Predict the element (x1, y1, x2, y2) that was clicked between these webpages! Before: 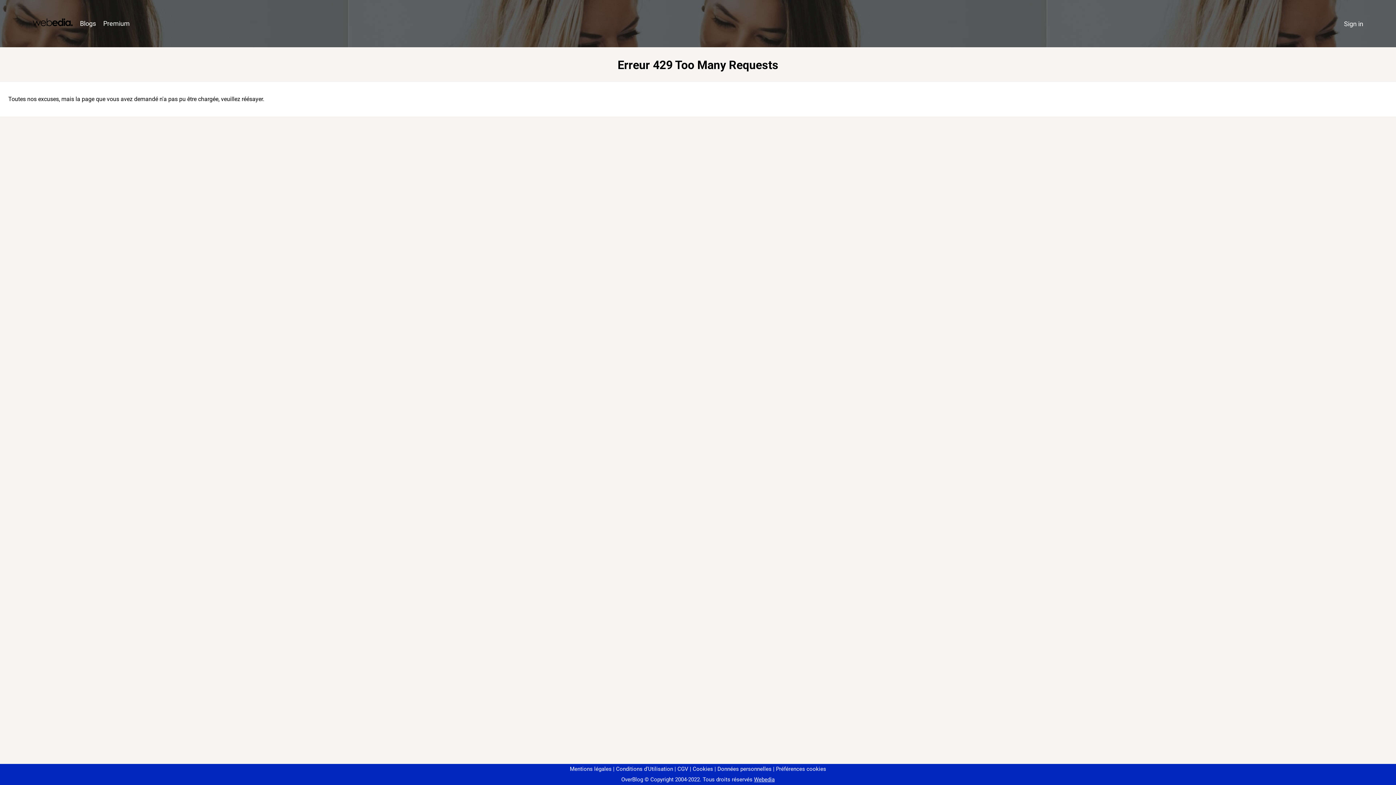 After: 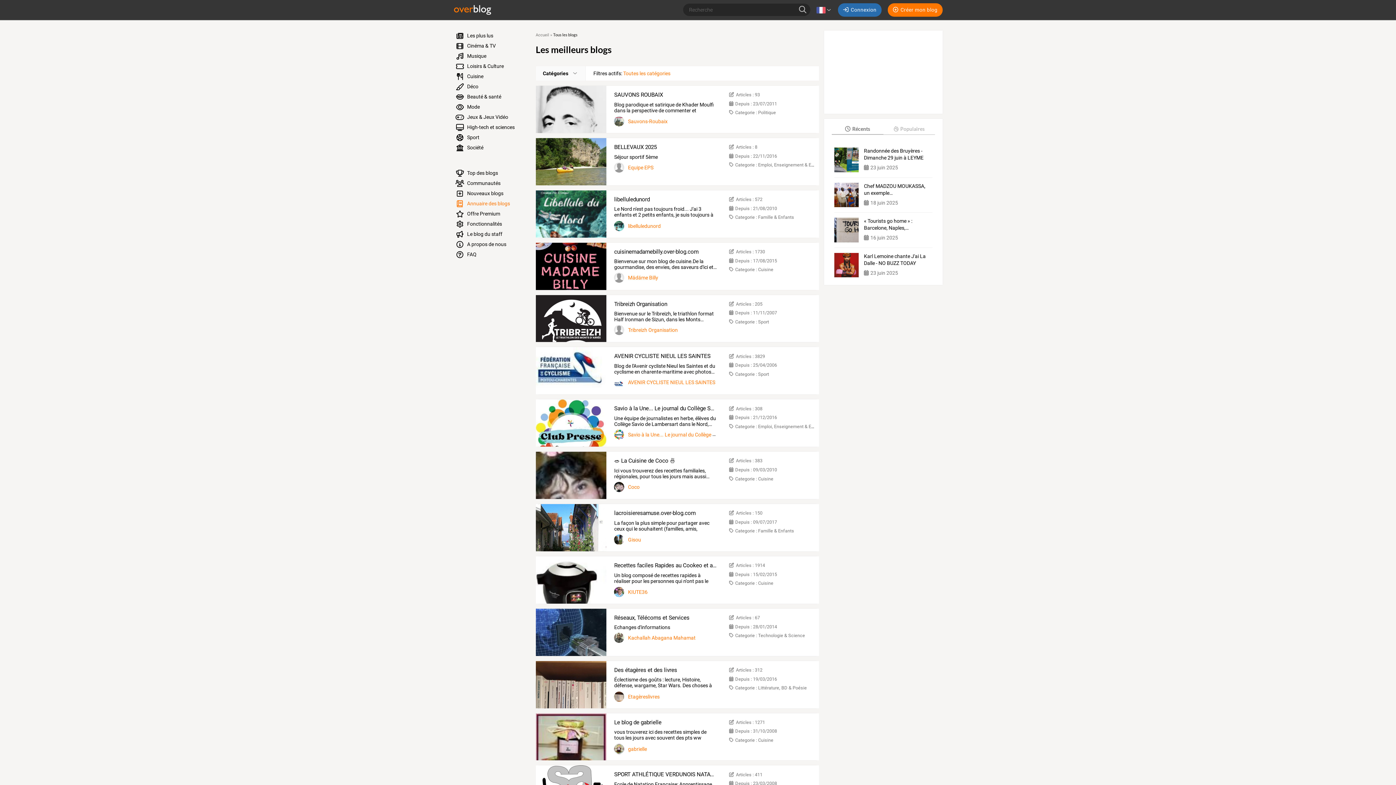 Action: bbox: (76, 16, 99, 31) label: Blogs